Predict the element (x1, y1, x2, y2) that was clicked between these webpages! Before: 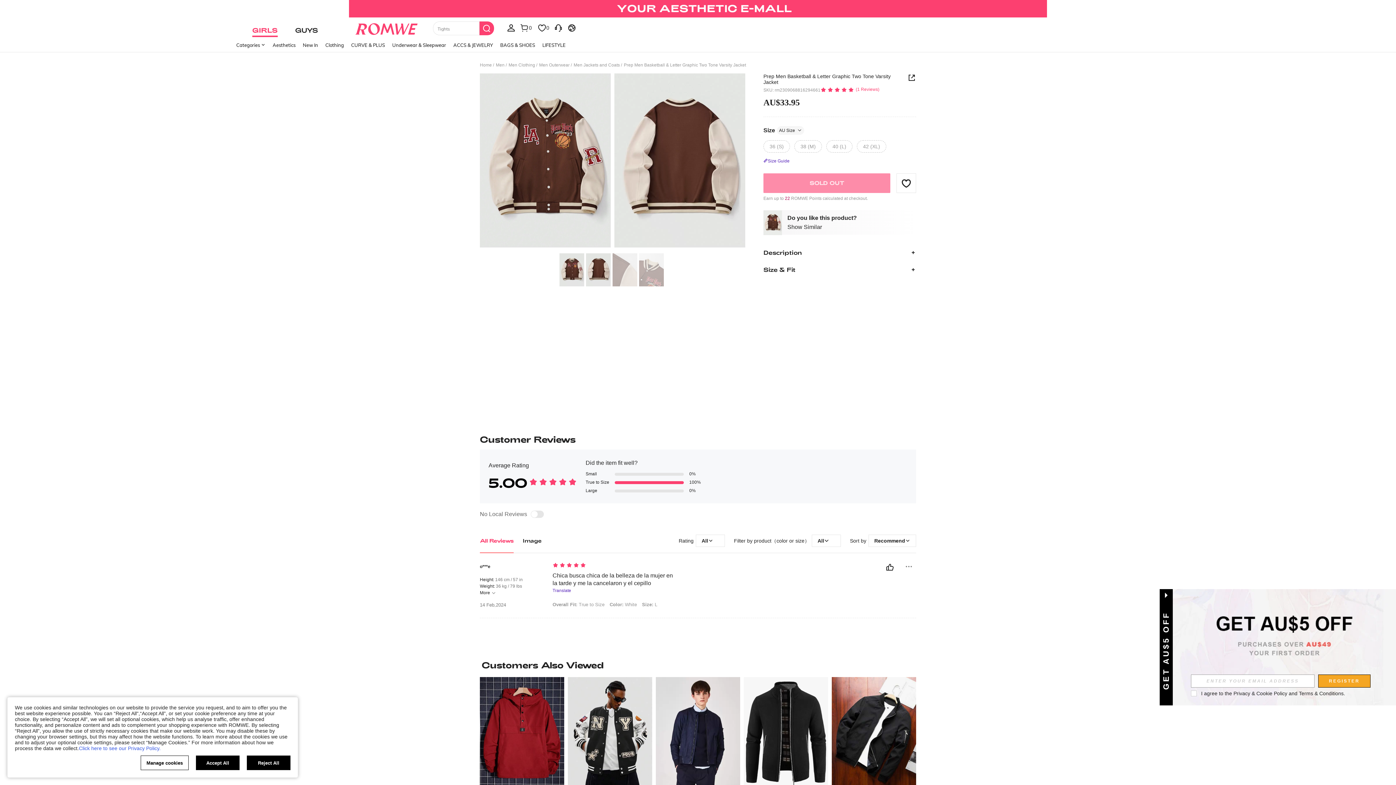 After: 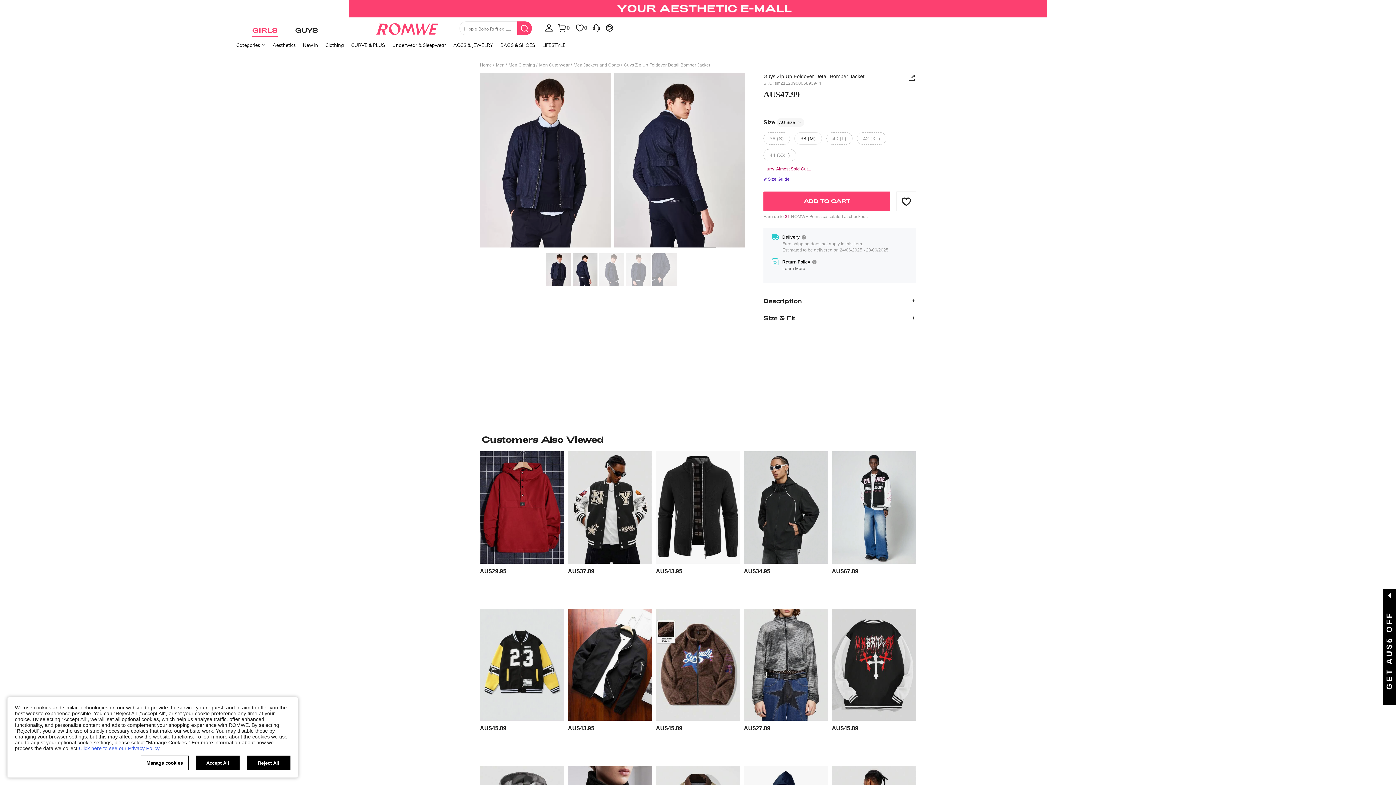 Action: label: Guys Zip Up Foldover Detail Bomber Jacket bbox: (656, 451, 740, 563)